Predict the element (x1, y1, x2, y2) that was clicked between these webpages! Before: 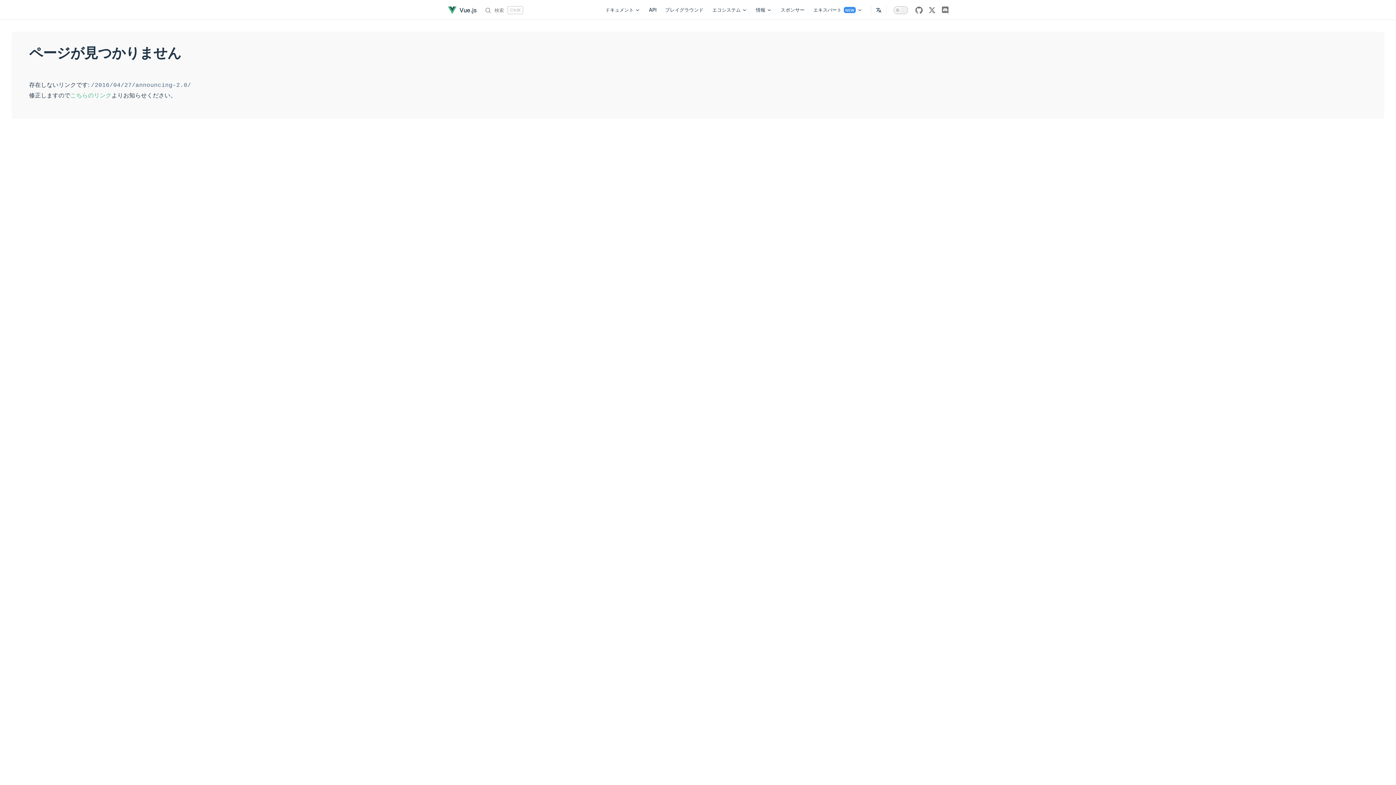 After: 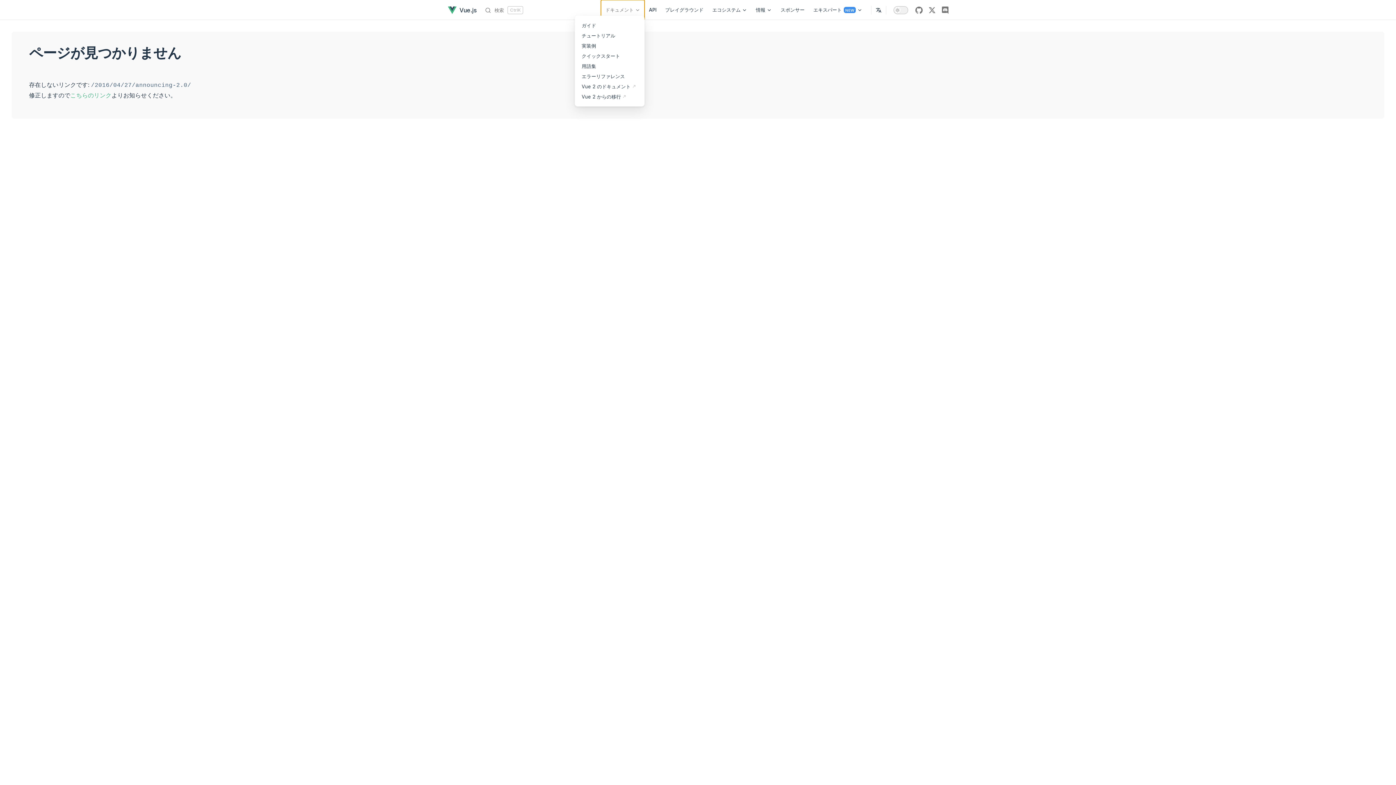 Action: label: ドキュメント bbox: (601, 0, 644, 20)